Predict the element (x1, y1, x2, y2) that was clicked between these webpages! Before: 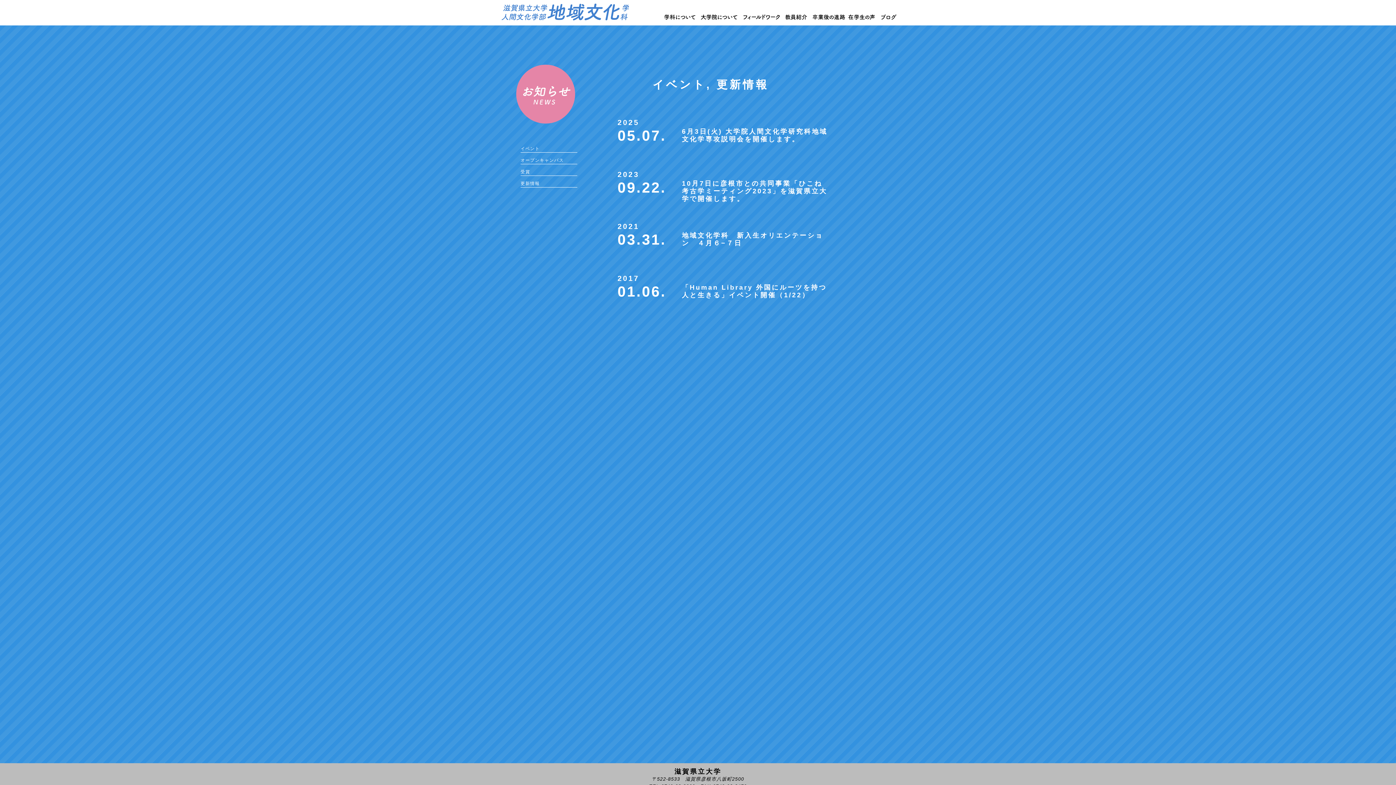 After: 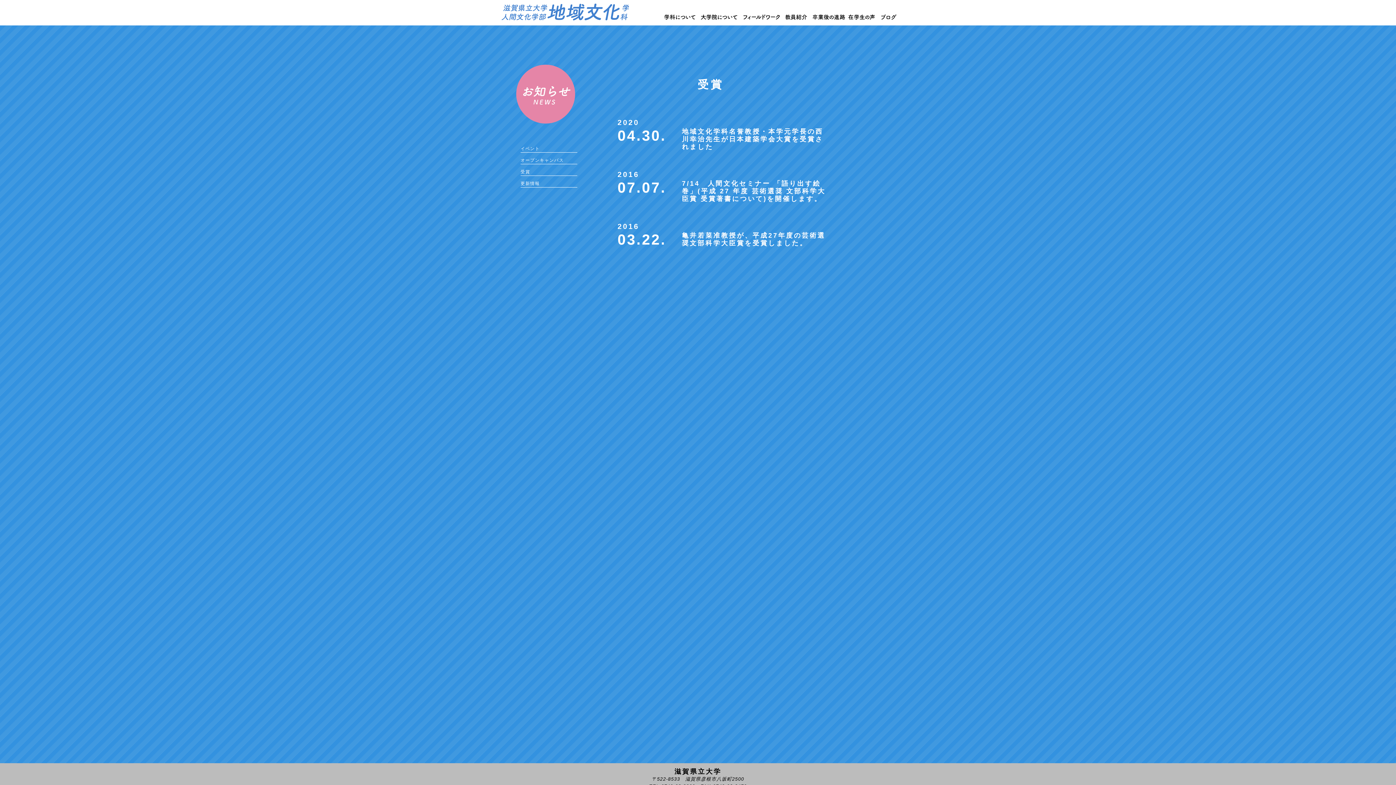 Action: label: 受賞 bbox: (520, 169, 530, 175)